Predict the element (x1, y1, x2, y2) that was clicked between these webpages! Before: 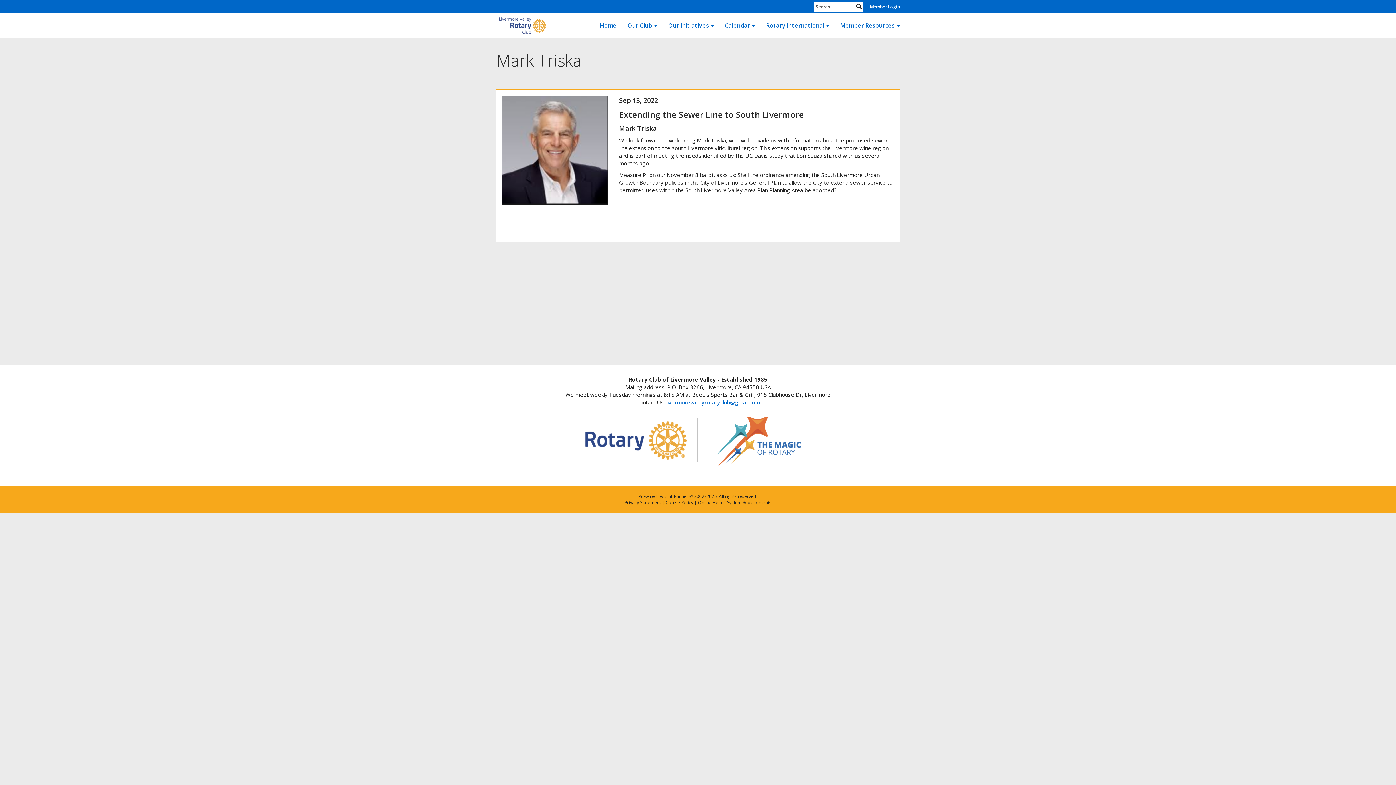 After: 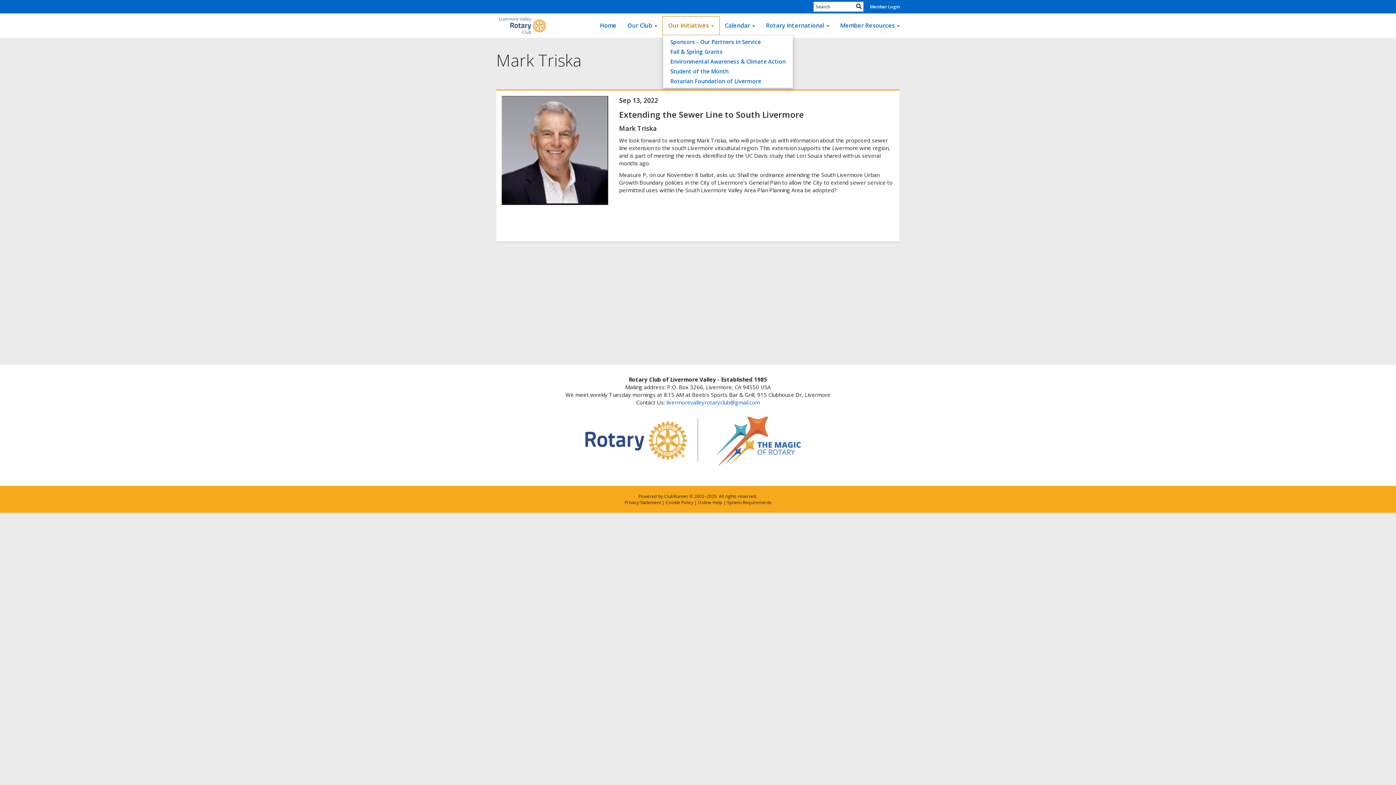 Action: bbox: (662, 16, 719, 34) label: Our Initiatives